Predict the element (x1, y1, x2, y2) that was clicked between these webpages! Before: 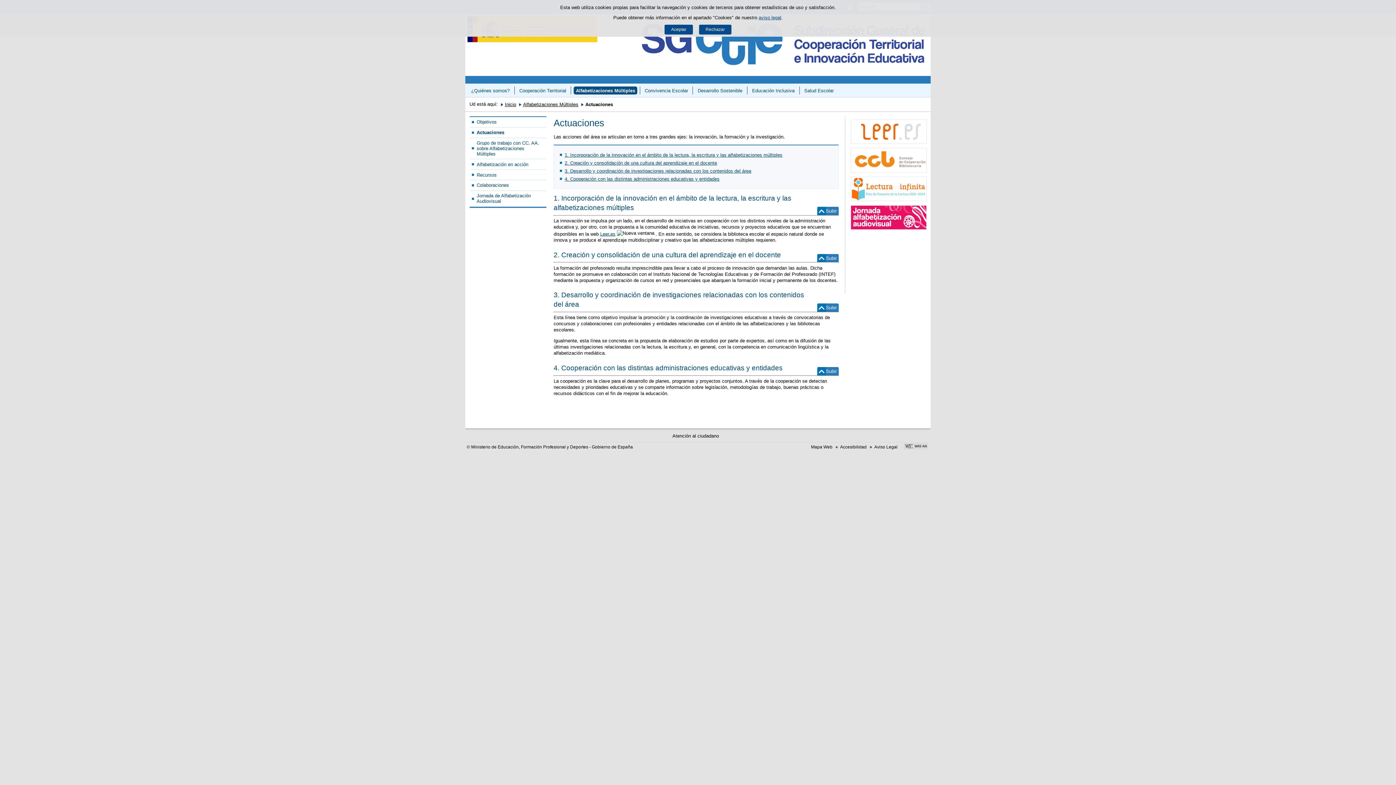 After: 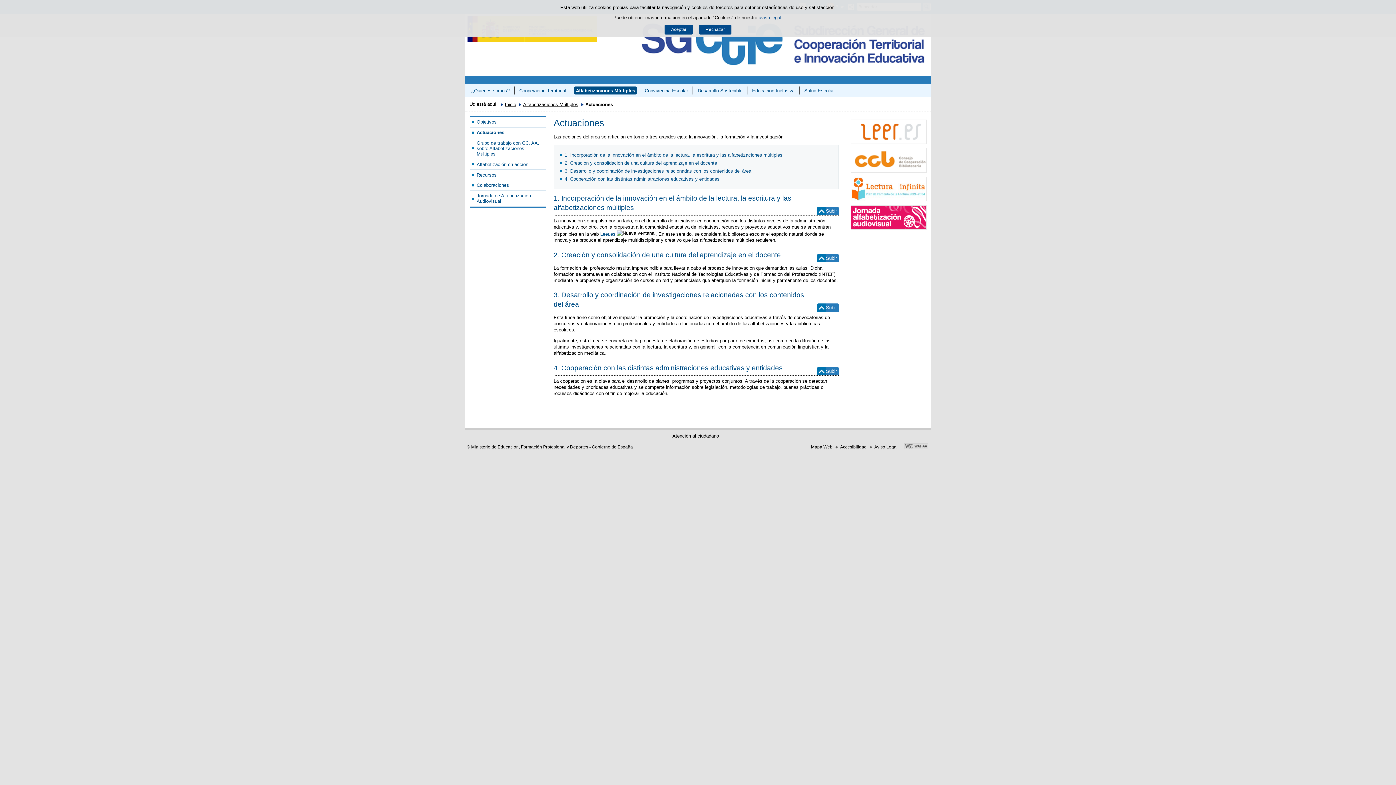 Action: bbox: (600, 231, 615, 236) label: Leer.es
Enlace externo, se abre en ventana nueva